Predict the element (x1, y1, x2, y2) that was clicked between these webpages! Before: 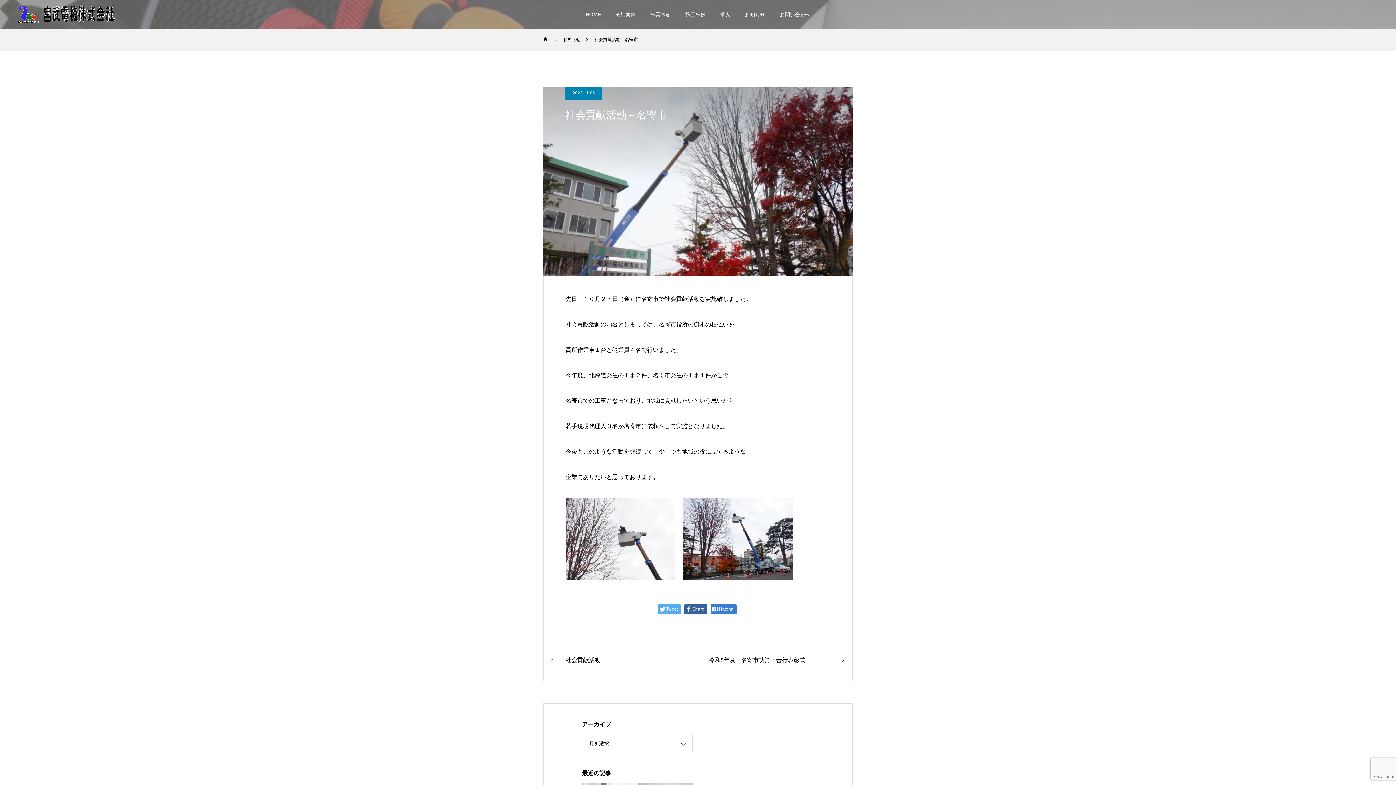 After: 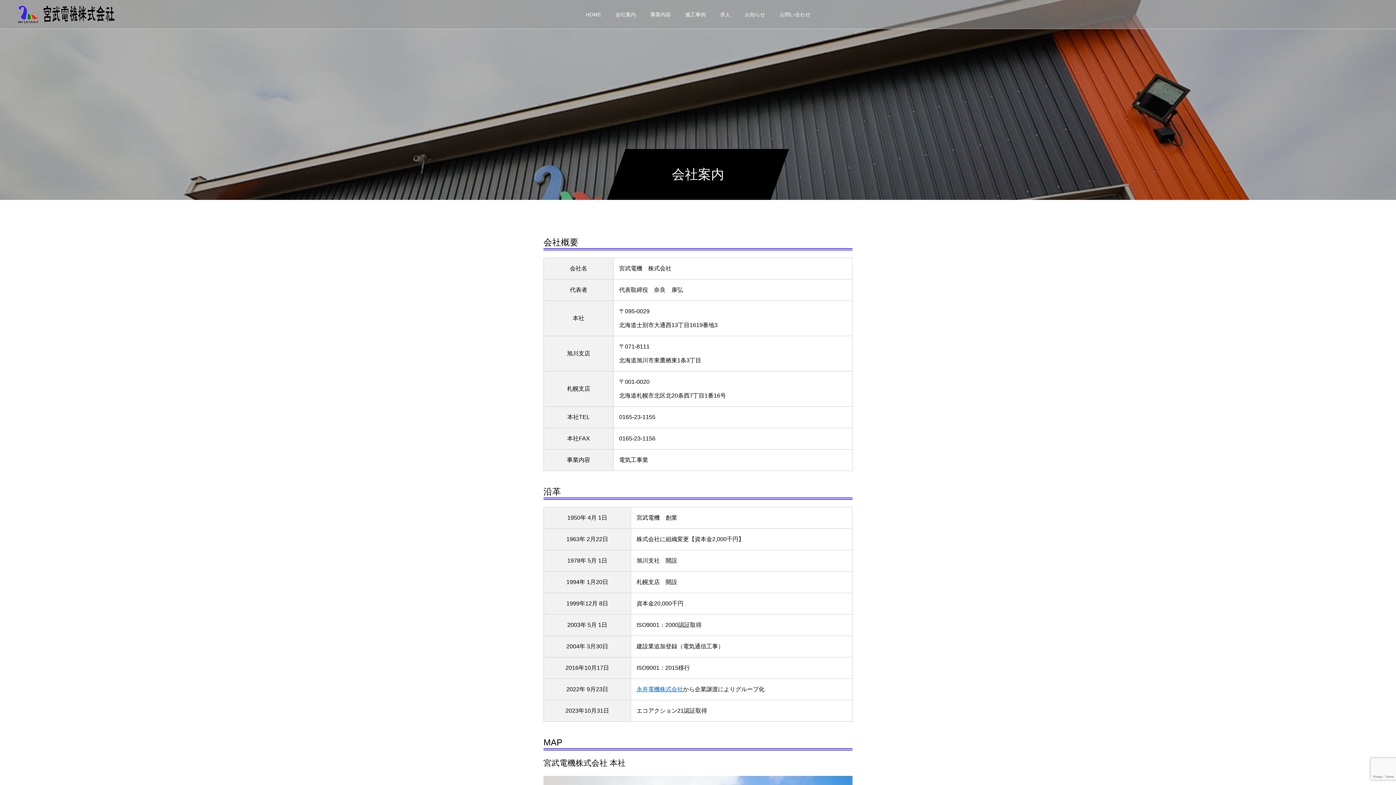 Action: label: 会社案内 bbox: (608, 0, 643, 29)